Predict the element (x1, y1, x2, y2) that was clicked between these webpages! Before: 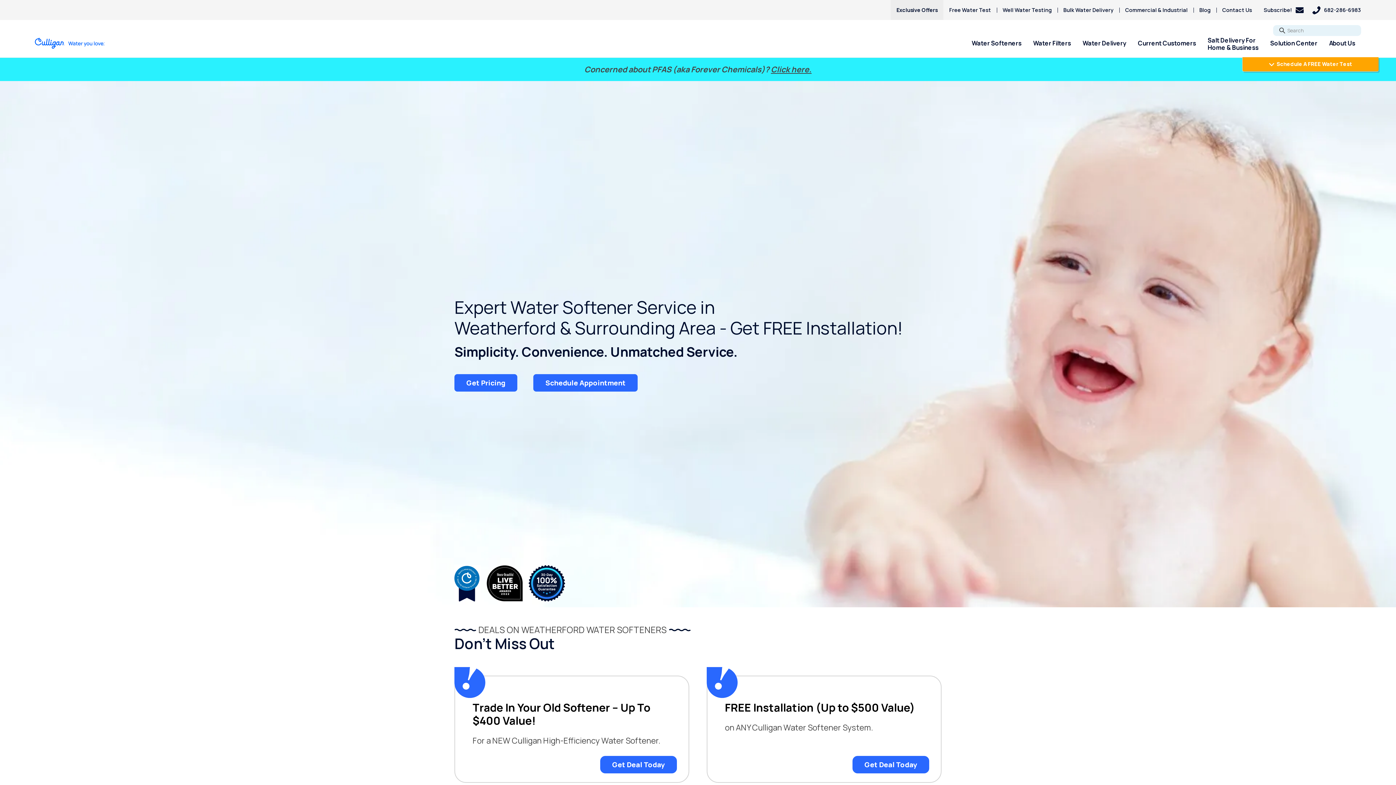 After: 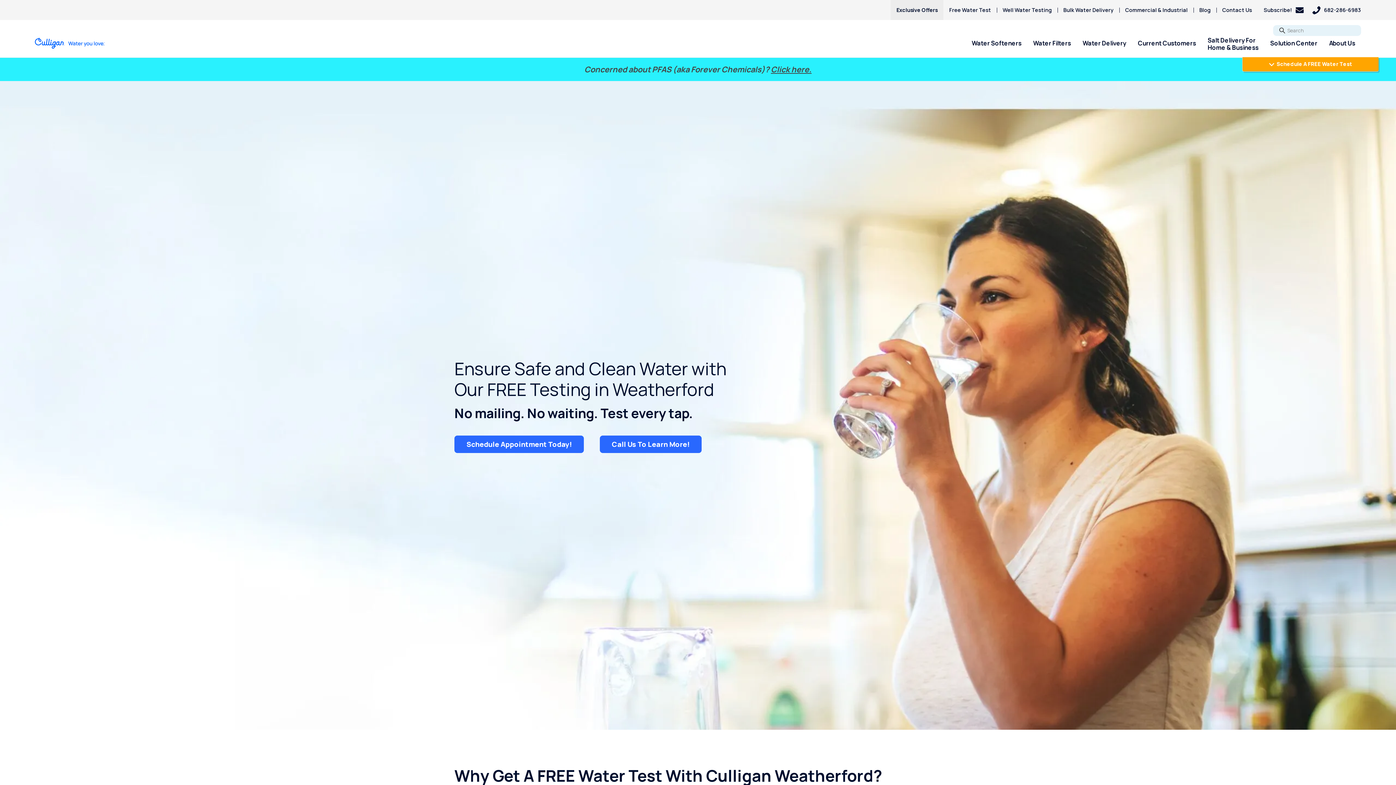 Action: label: Free Water Test bbox: (943, 0, 997, 20)